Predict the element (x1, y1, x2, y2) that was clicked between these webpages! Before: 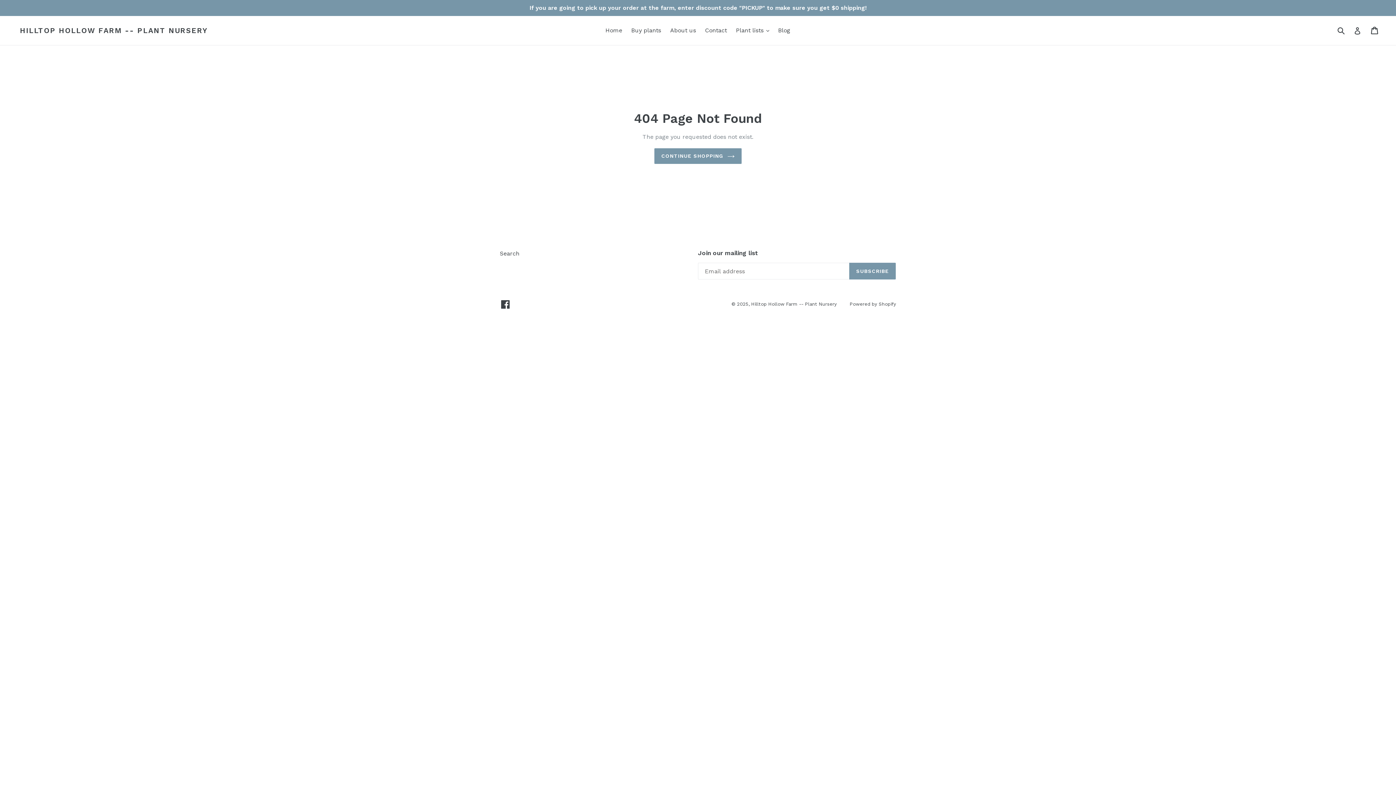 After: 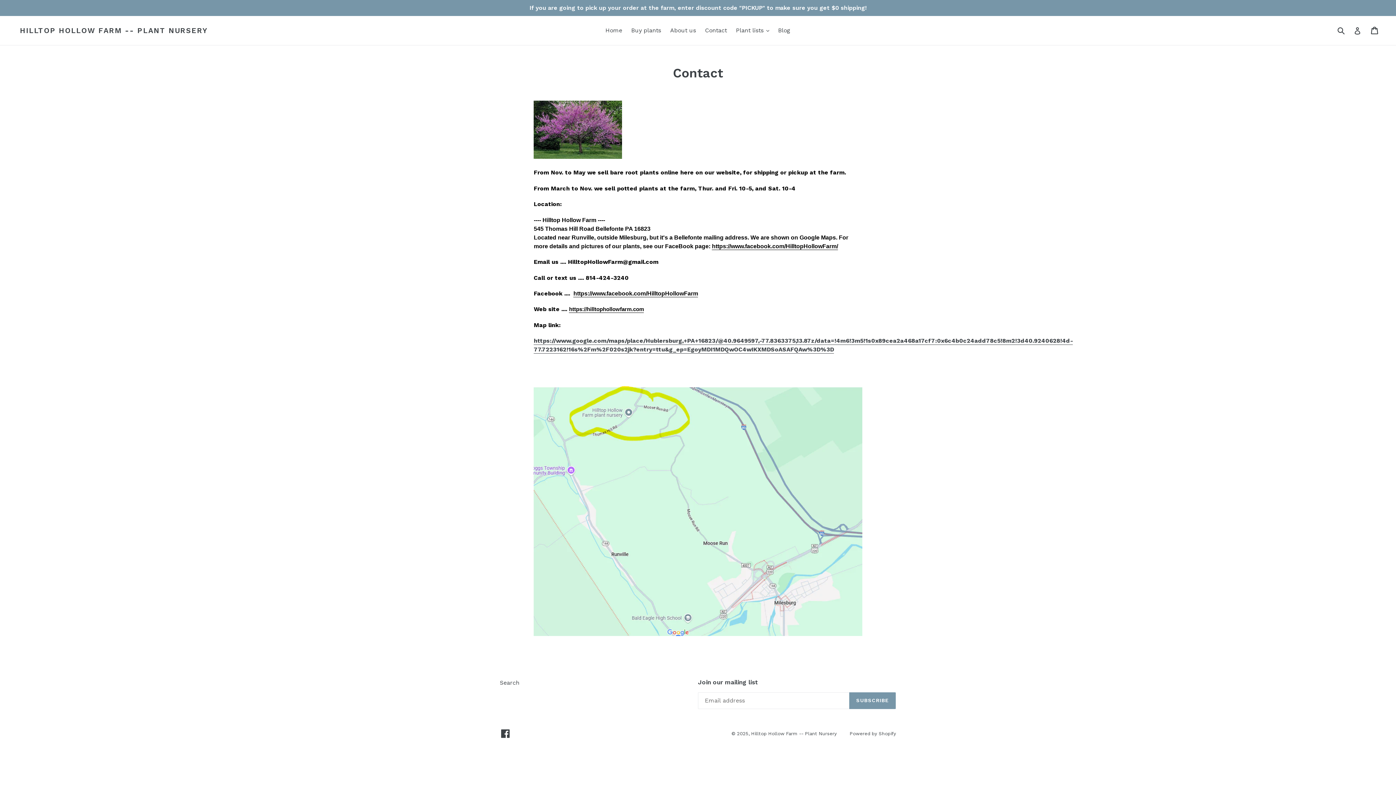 Action: label: Contact bbox: (701, 25, 730, 36)